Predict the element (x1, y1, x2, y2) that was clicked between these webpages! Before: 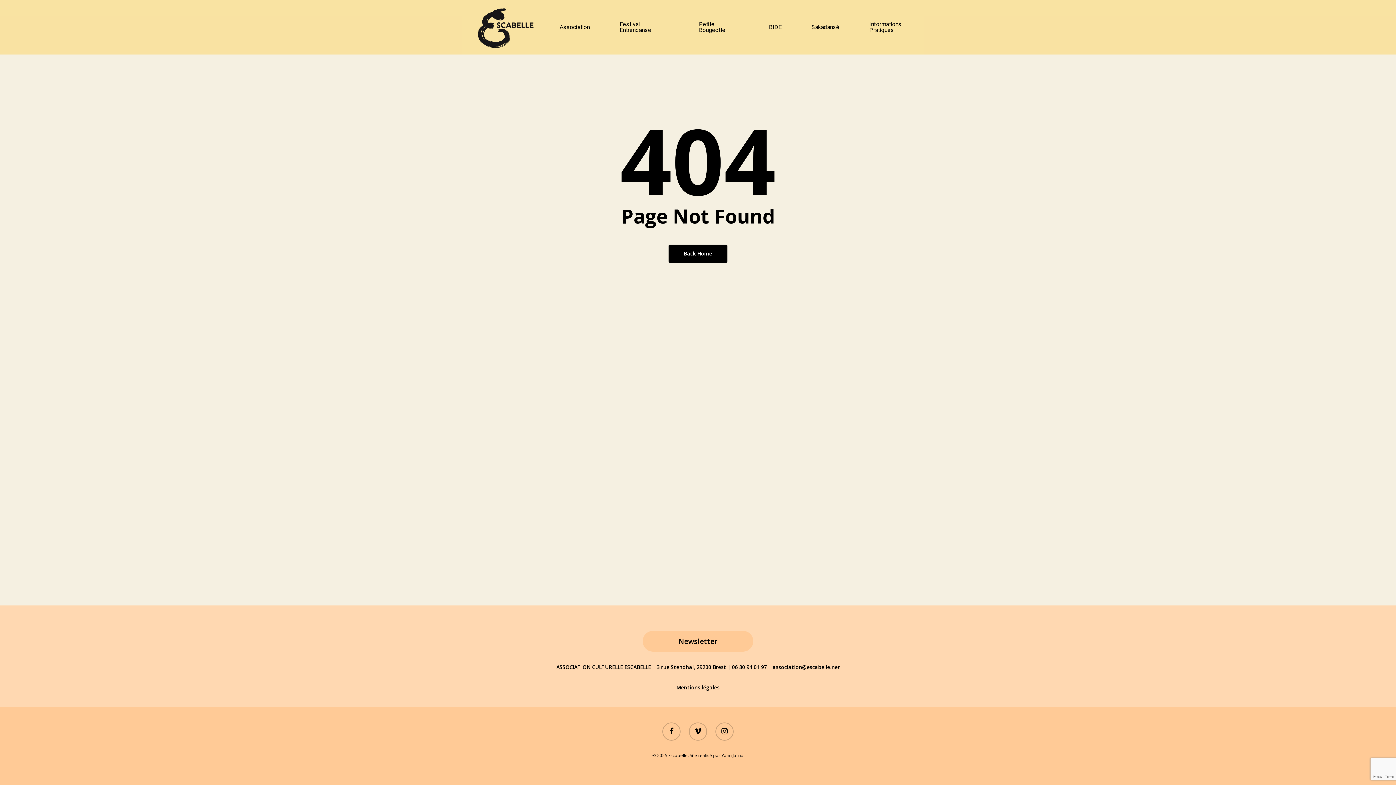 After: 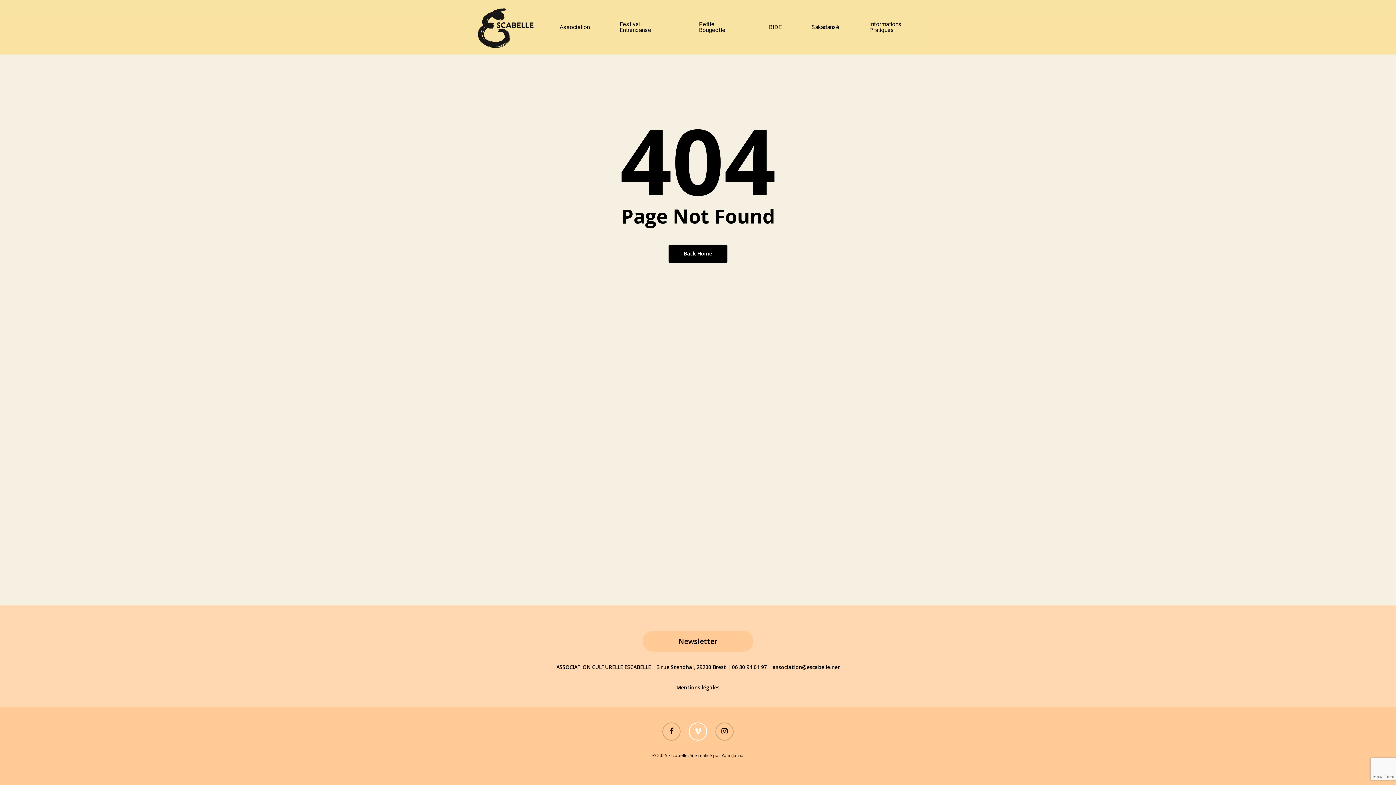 Action: bbox: (689, 723, 707, 741)